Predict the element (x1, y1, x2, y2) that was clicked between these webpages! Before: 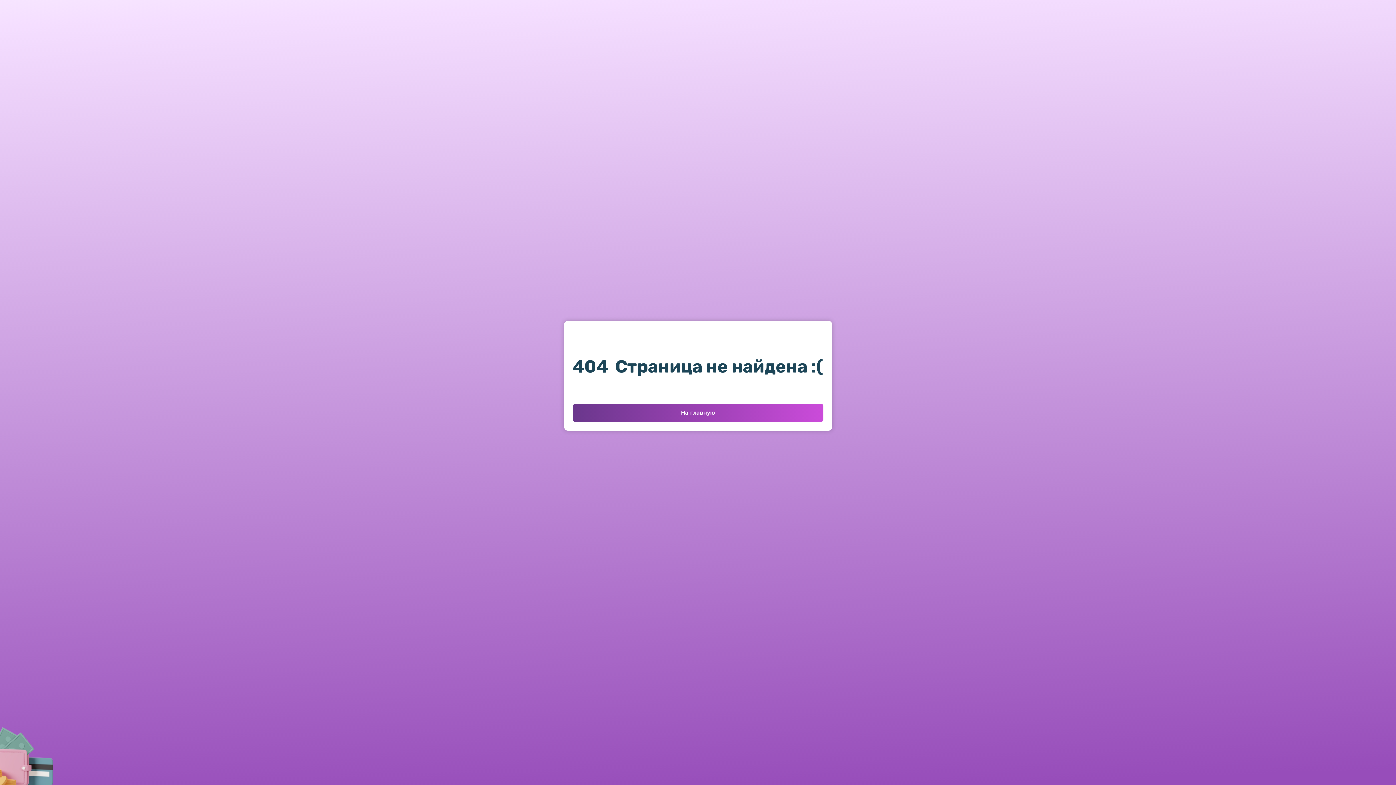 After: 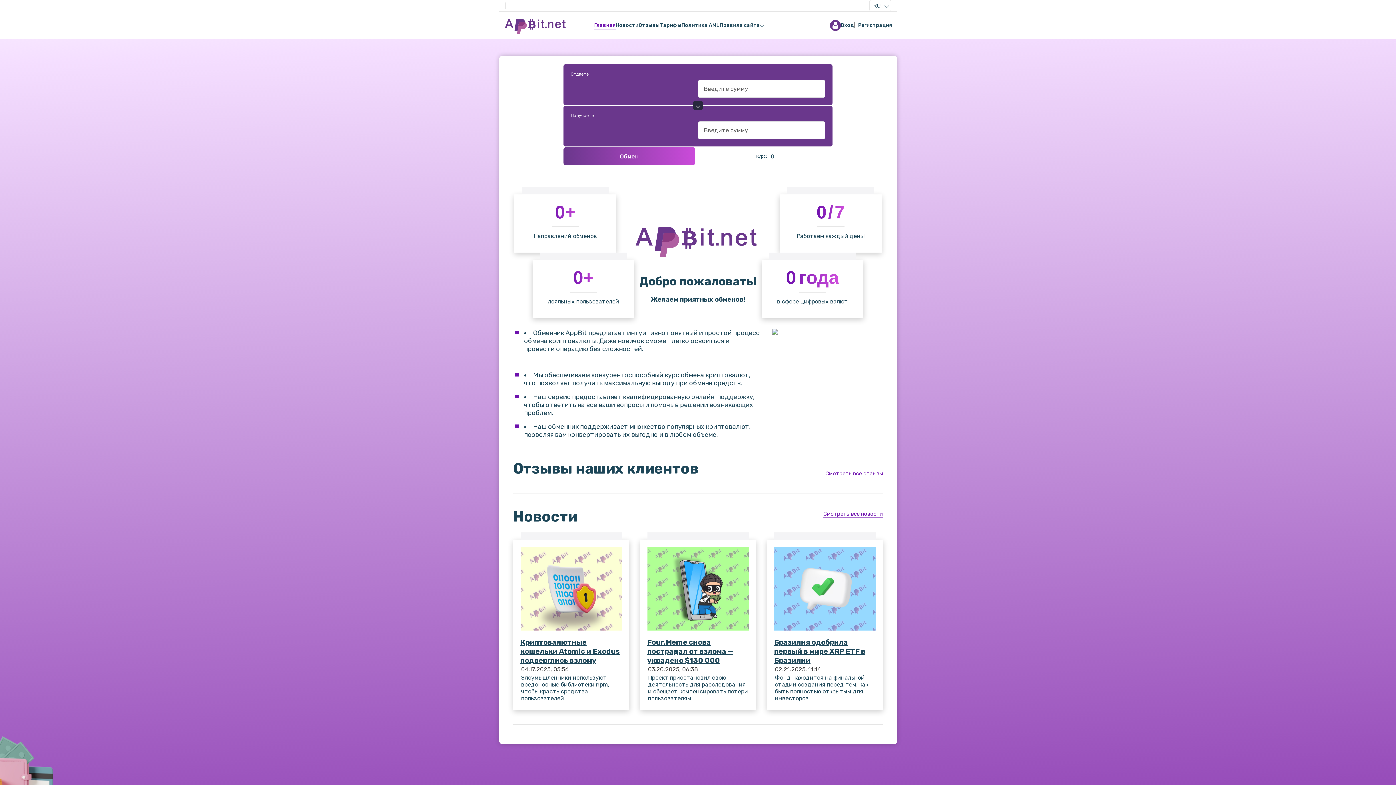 Action: label: На главную bbox: (572, 404, 823, 422)